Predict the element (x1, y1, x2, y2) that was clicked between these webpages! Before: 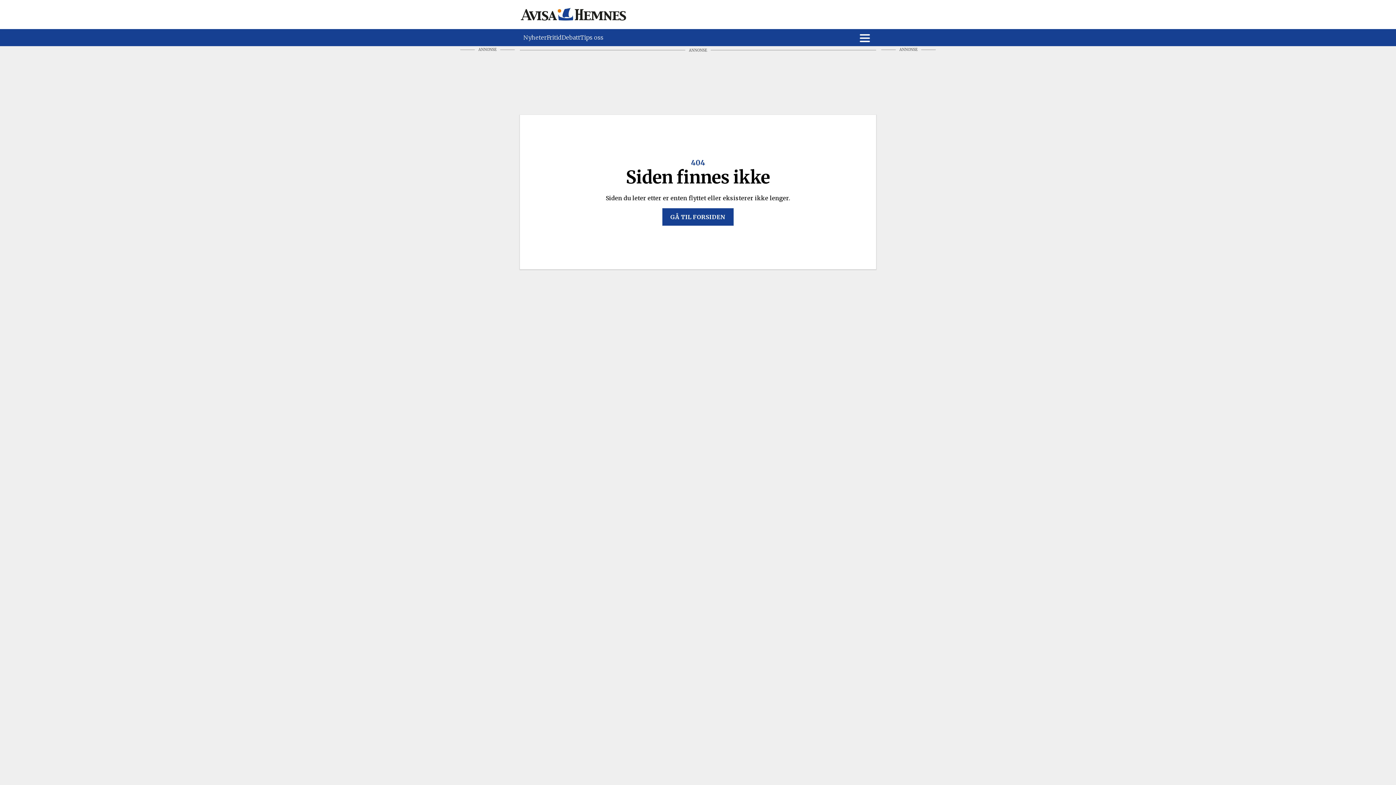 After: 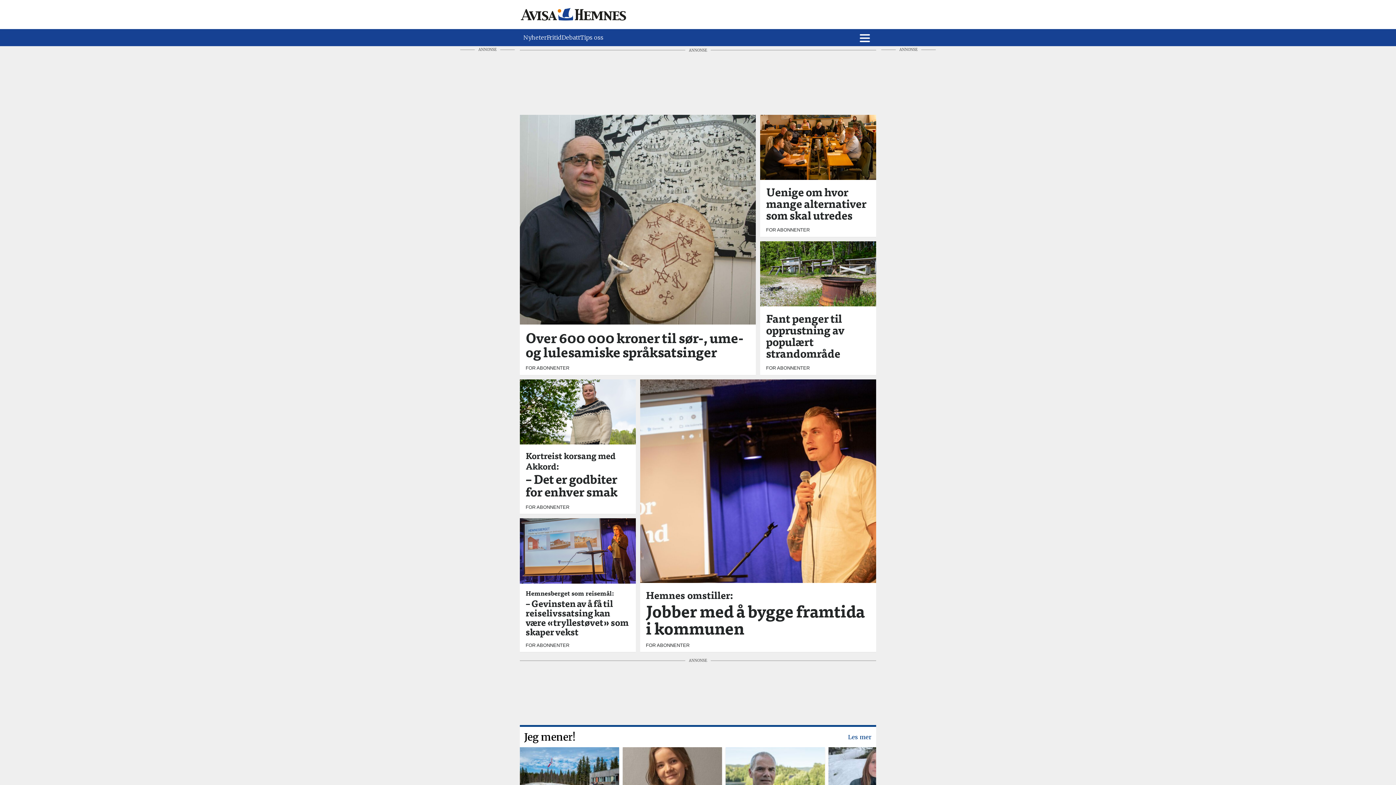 Action: label: GÅ TIL FORSIDEN bbox: (662, 208, 733, 225)